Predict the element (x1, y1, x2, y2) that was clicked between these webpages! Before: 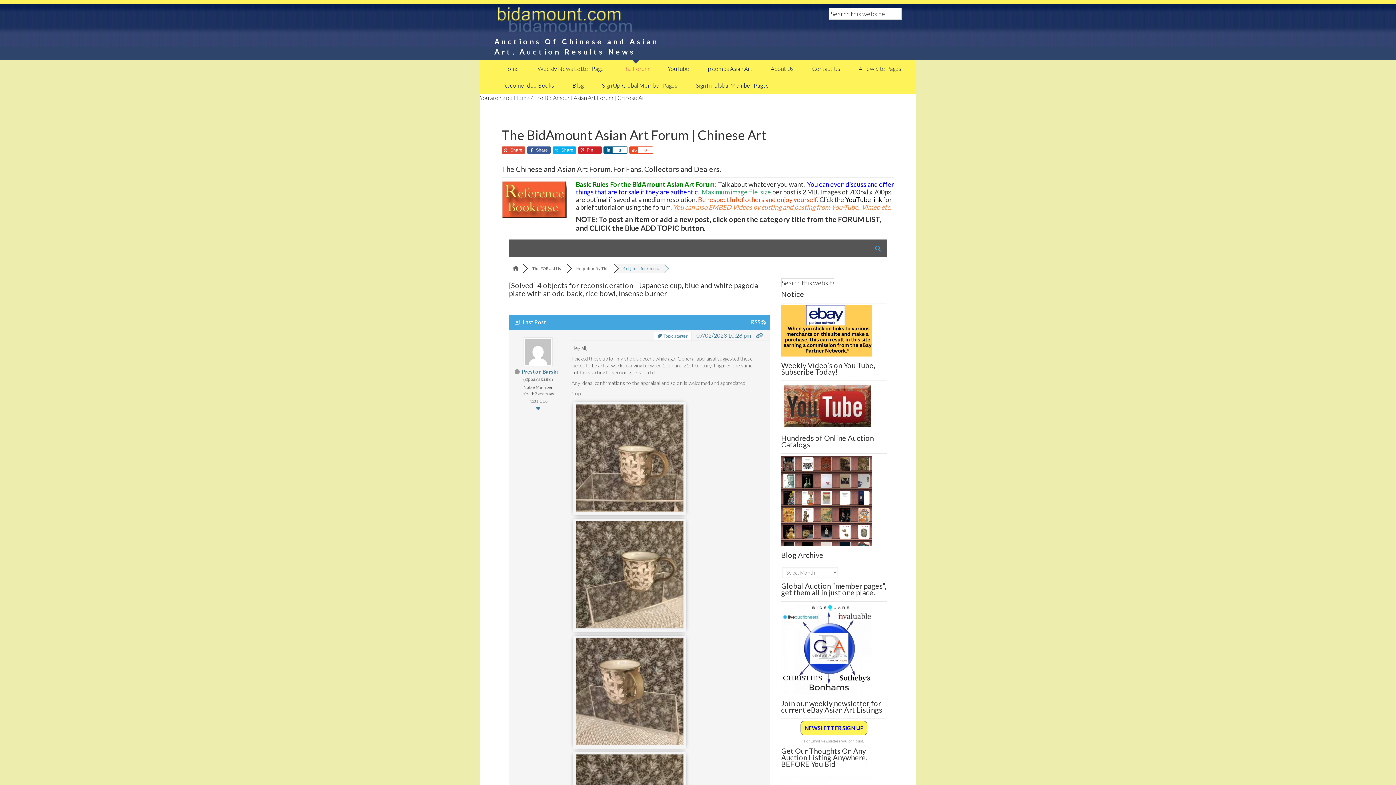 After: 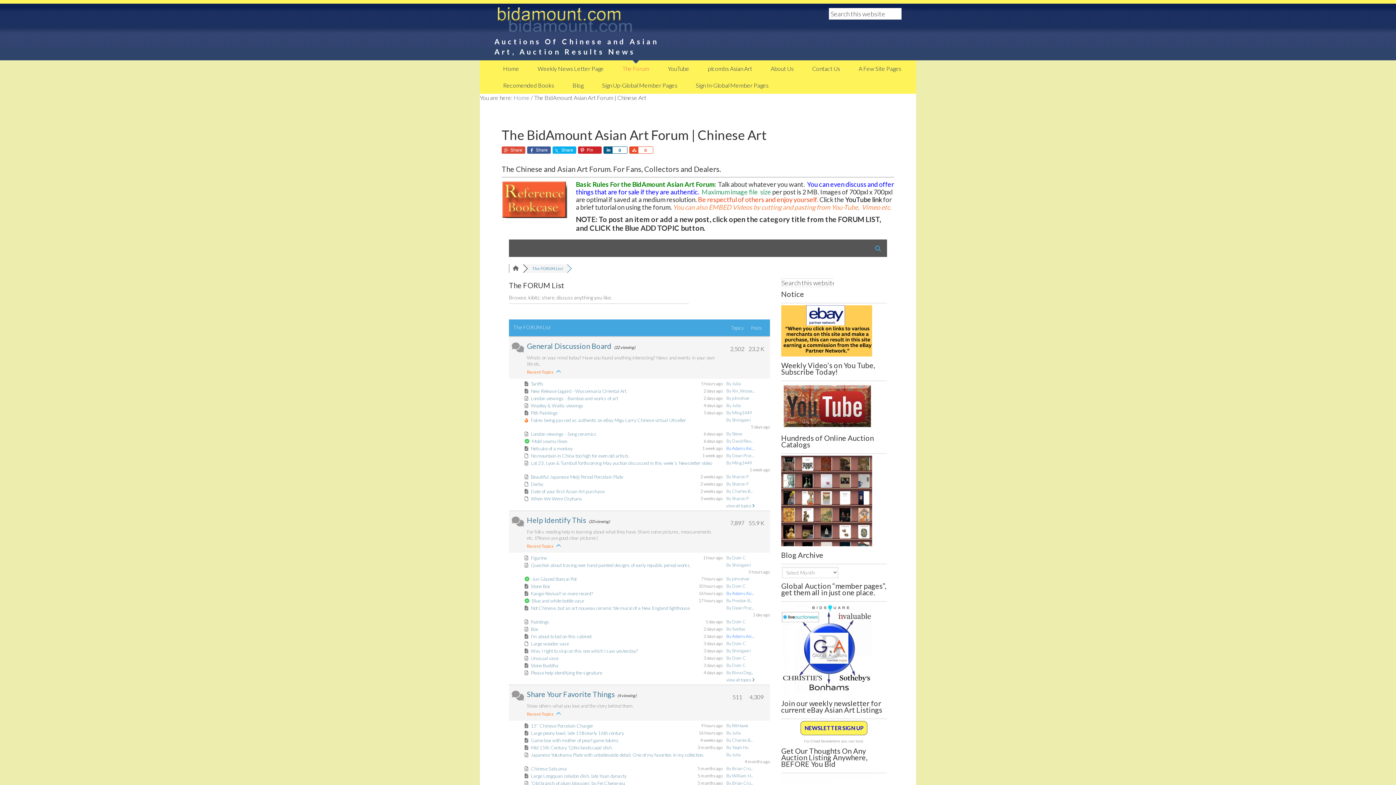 Action: label: The FORUM List bbox: (532, 266, 562, 270)